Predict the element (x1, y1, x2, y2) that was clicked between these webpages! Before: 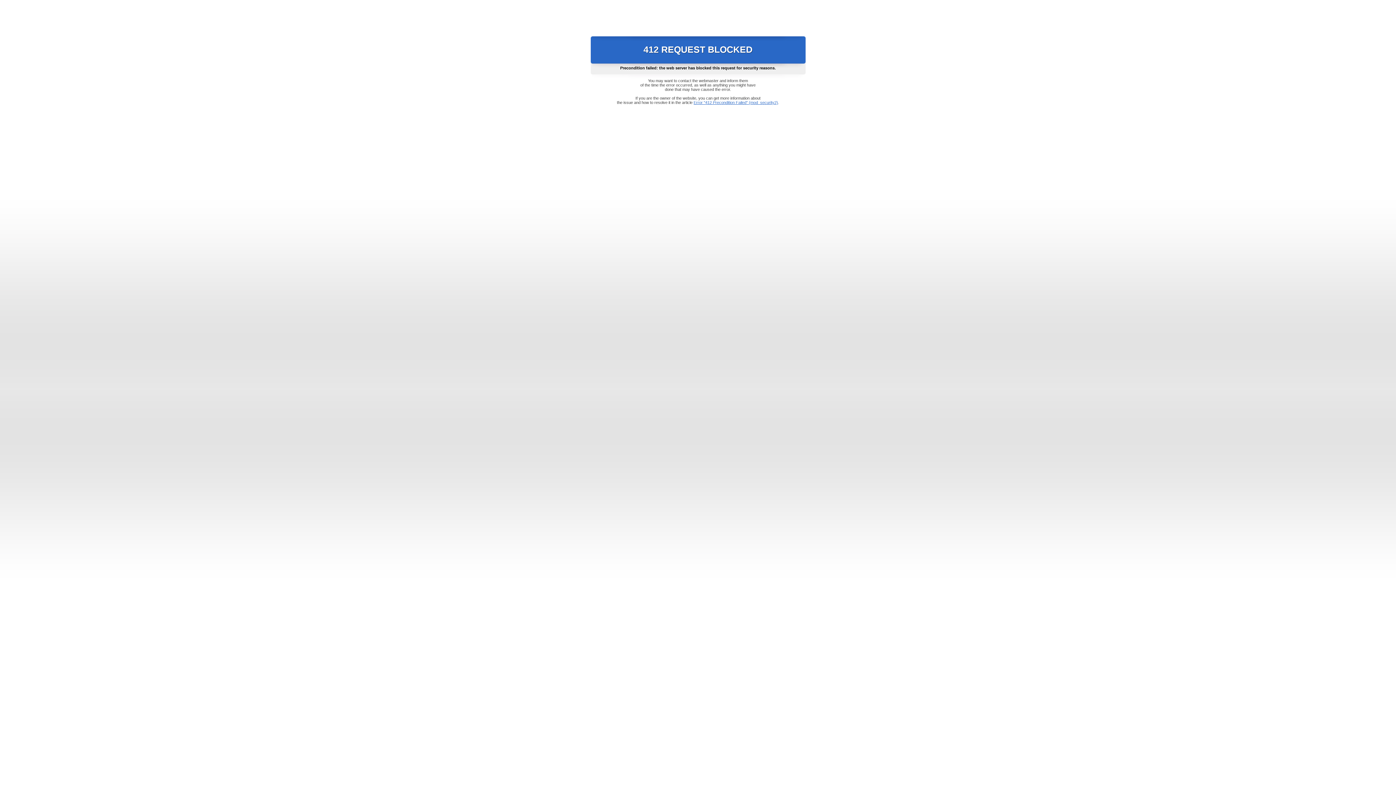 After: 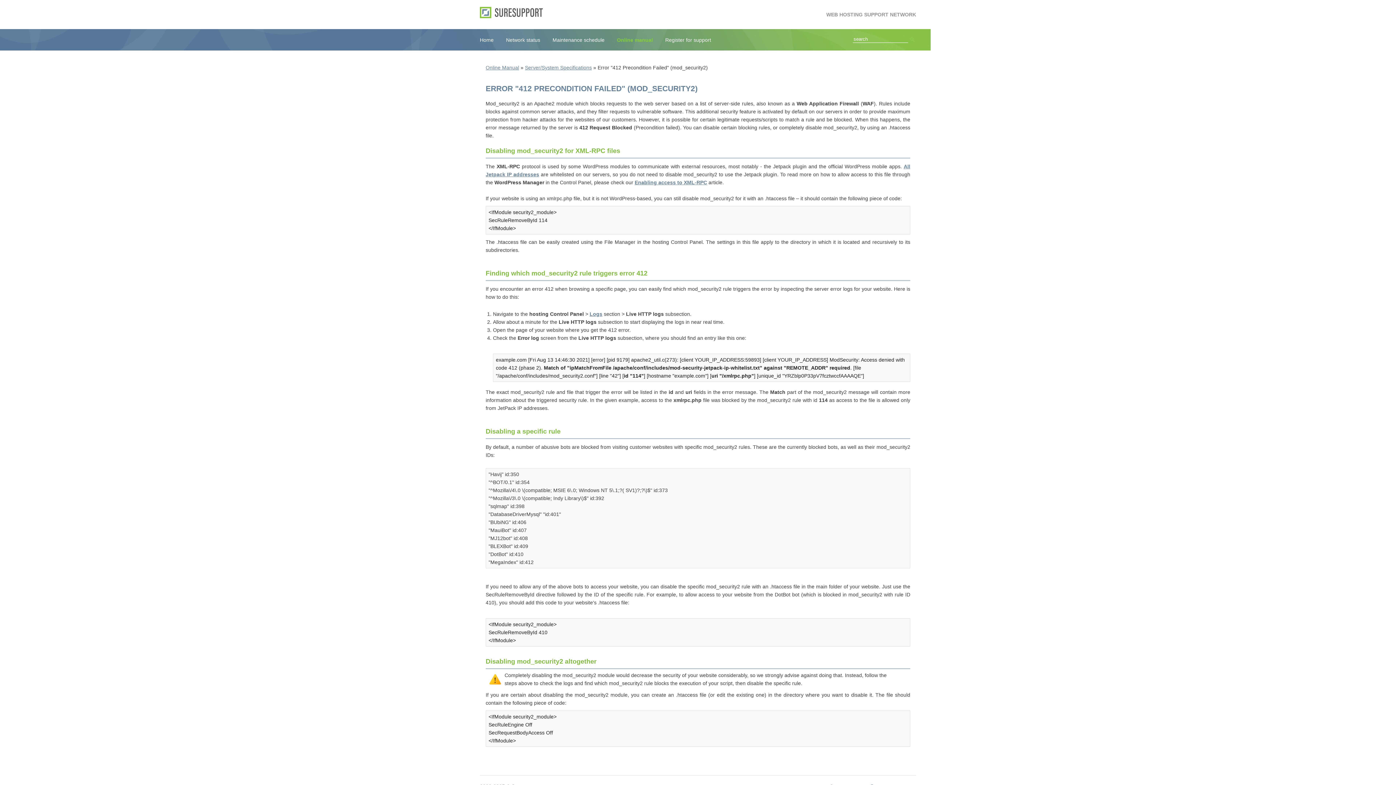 Action: bbox: (693, 100, 778, 104) label: Error "412 Precondition Failed" (mod_security2)